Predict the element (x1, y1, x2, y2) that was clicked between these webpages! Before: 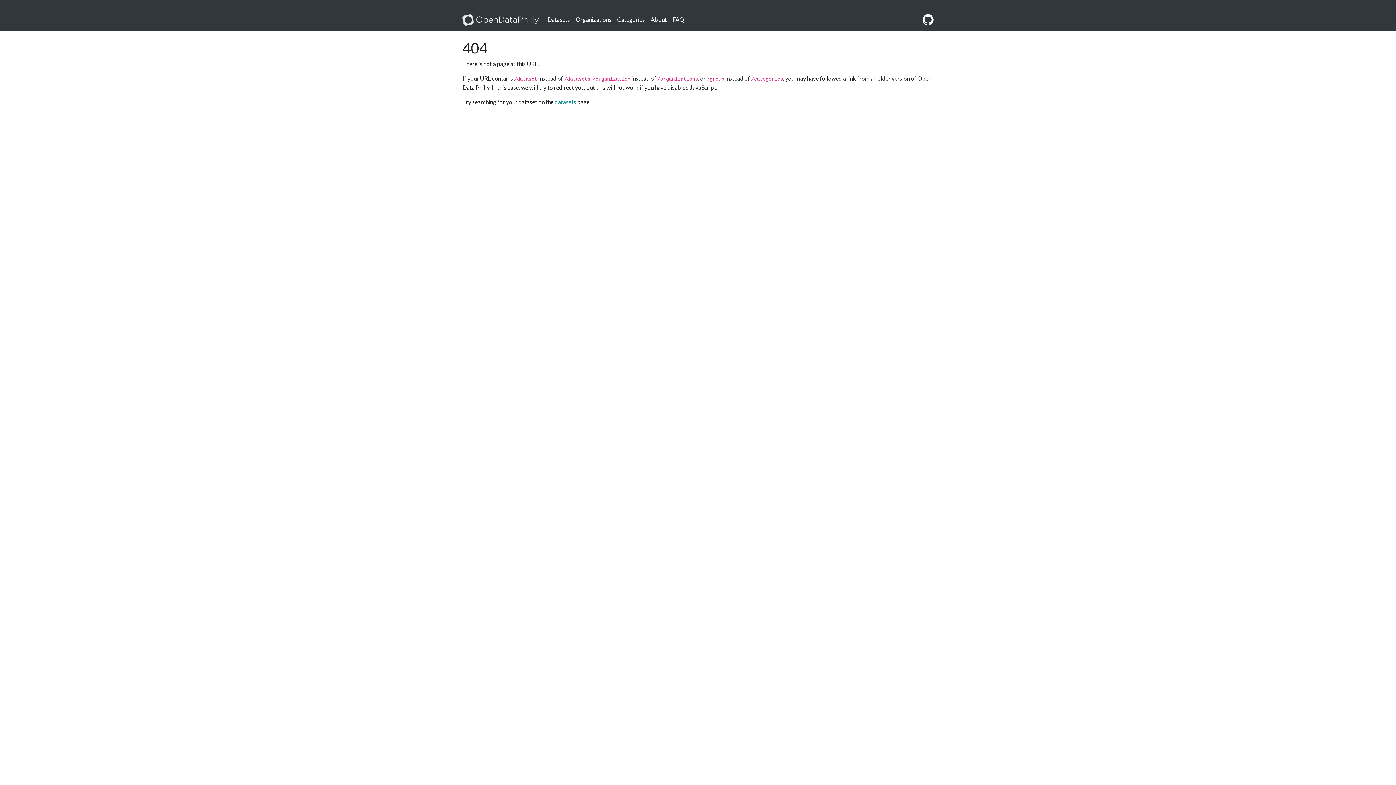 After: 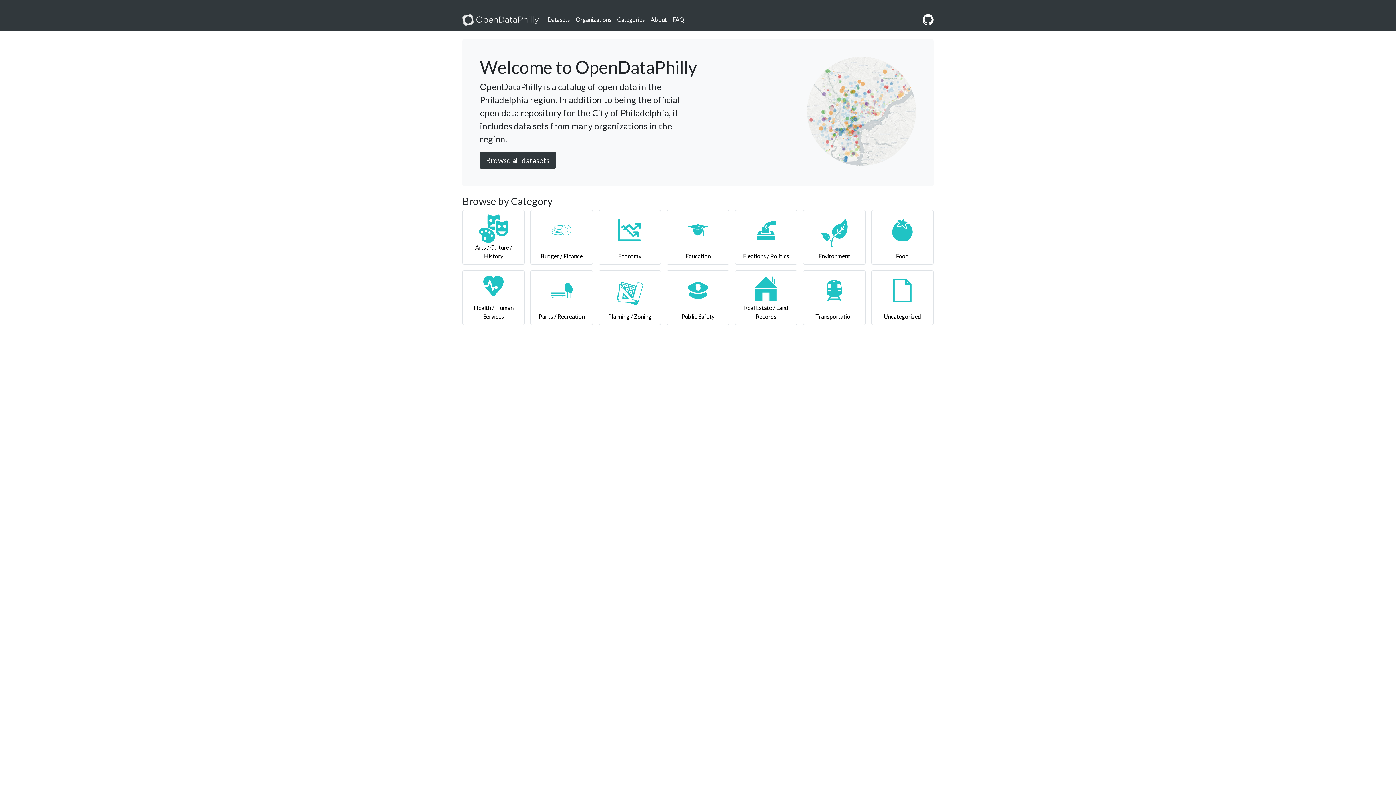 Action: bbox: (462, 11, 538, 27)